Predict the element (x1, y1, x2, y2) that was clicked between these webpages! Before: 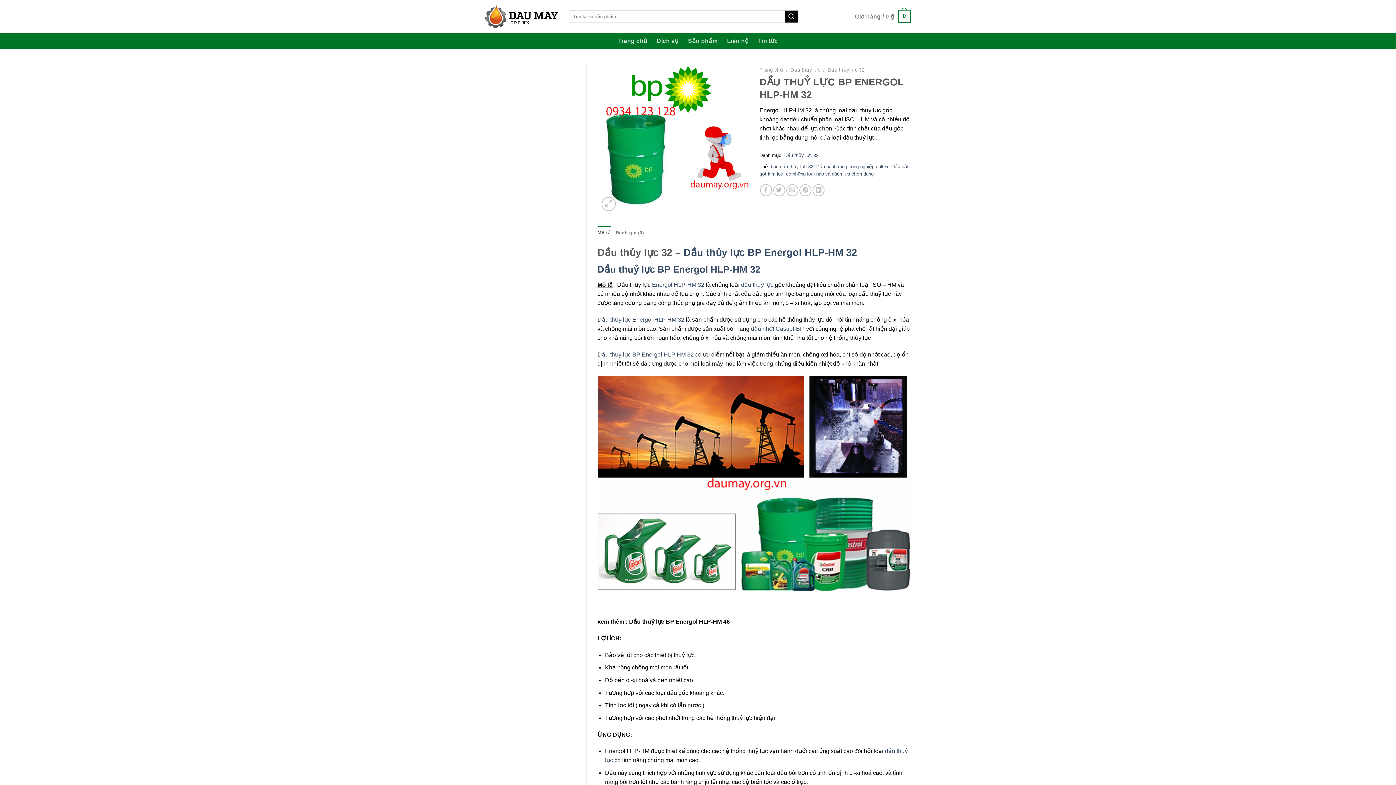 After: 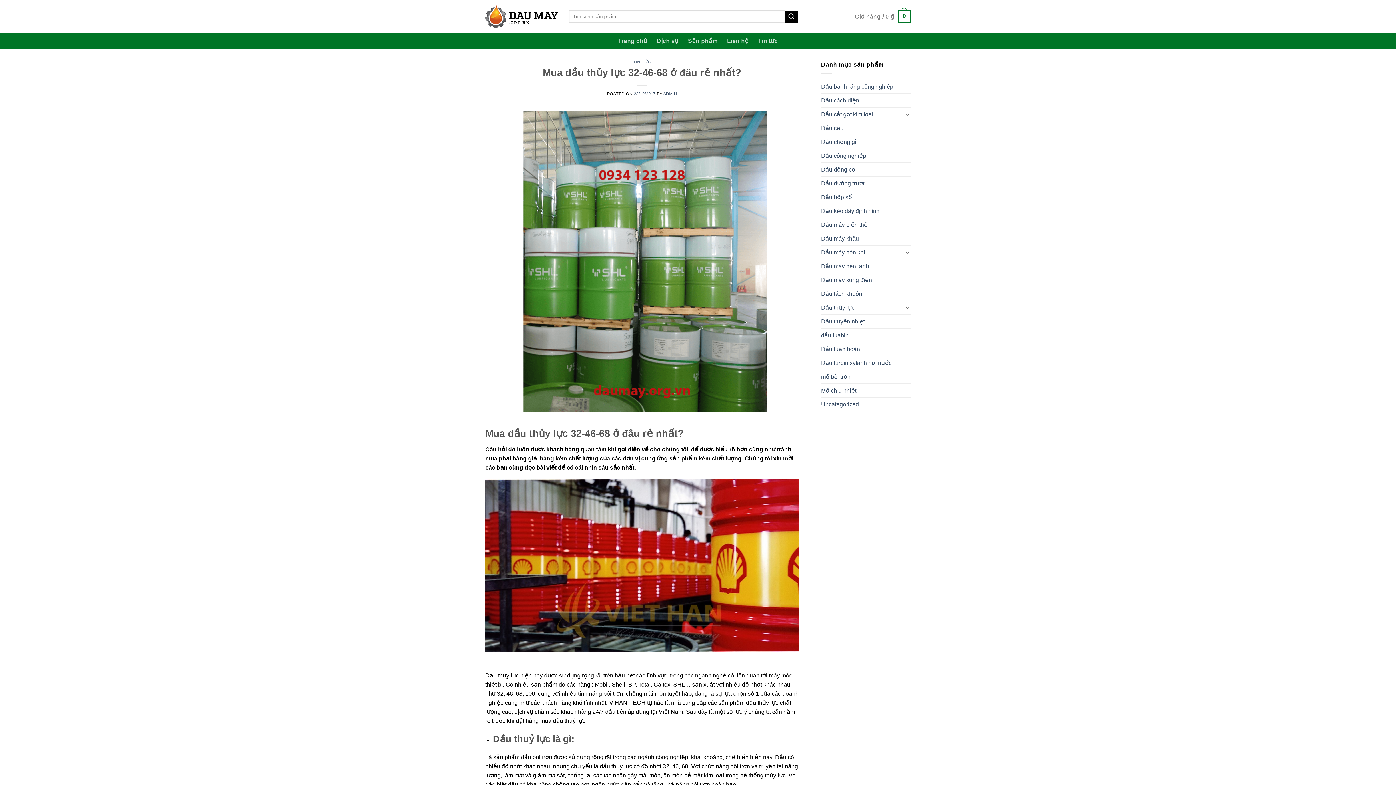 Action: bbox: (597, 351, 694, 357) label: Dầu thủy lực BP Energol HLP HM 32